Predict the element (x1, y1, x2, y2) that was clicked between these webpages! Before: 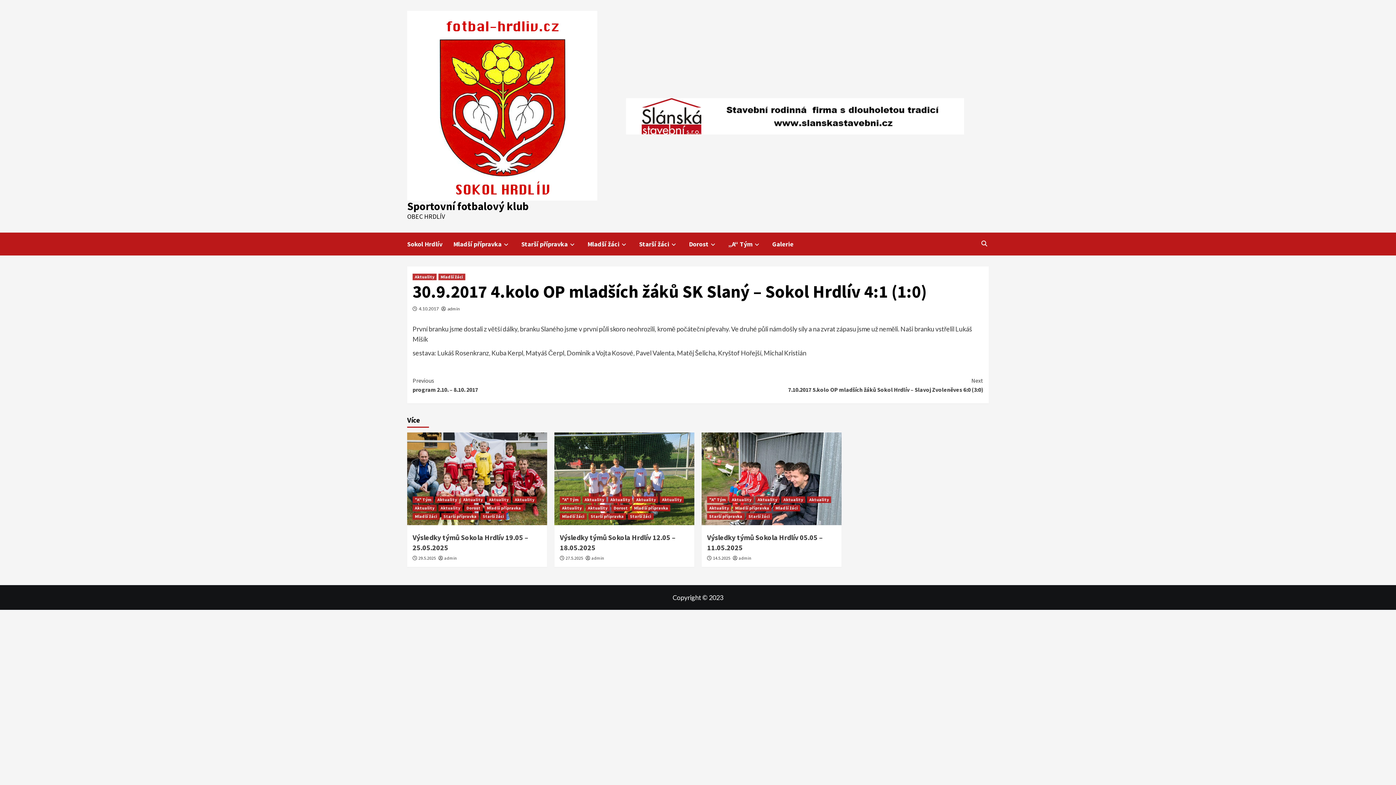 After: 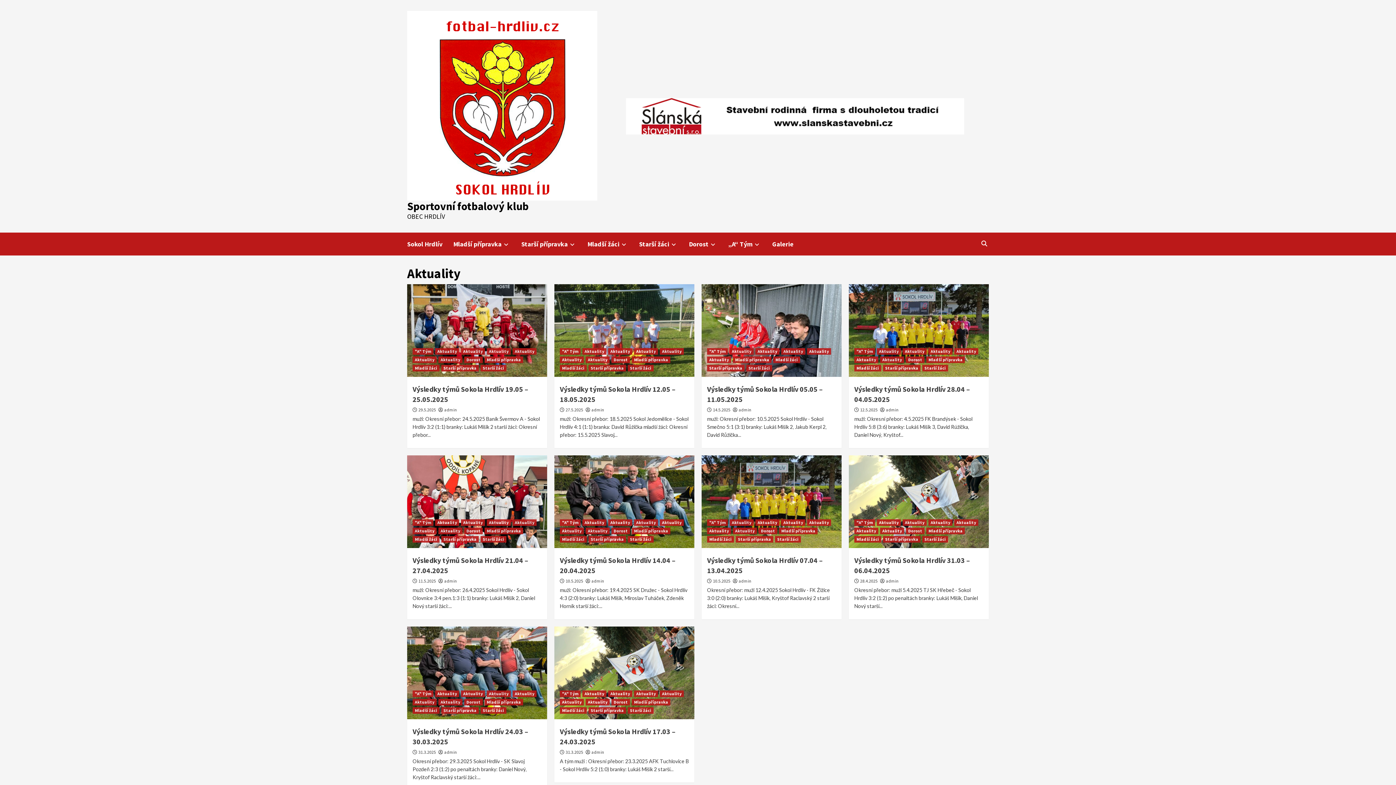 Action: label: Aktuality bbox: (781, 496, 805, 503)